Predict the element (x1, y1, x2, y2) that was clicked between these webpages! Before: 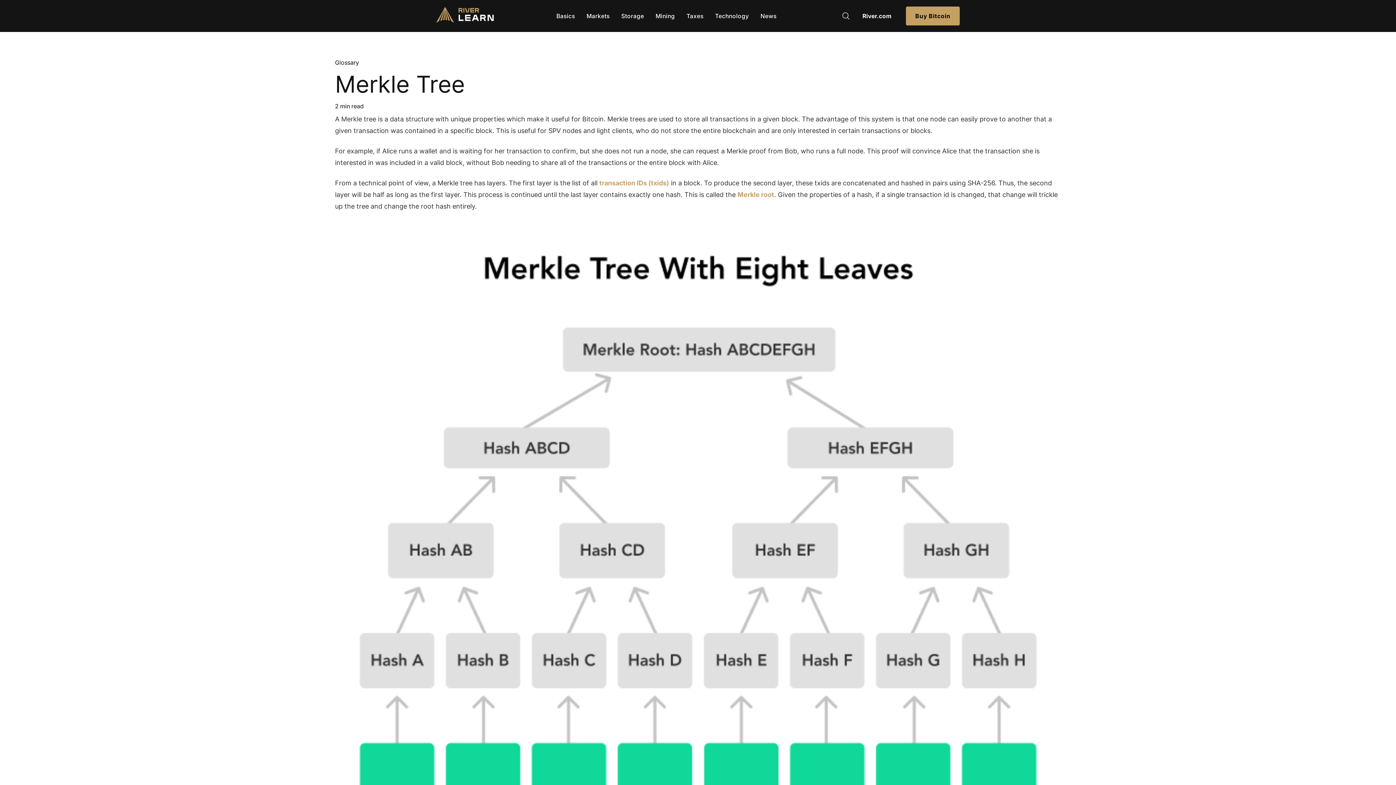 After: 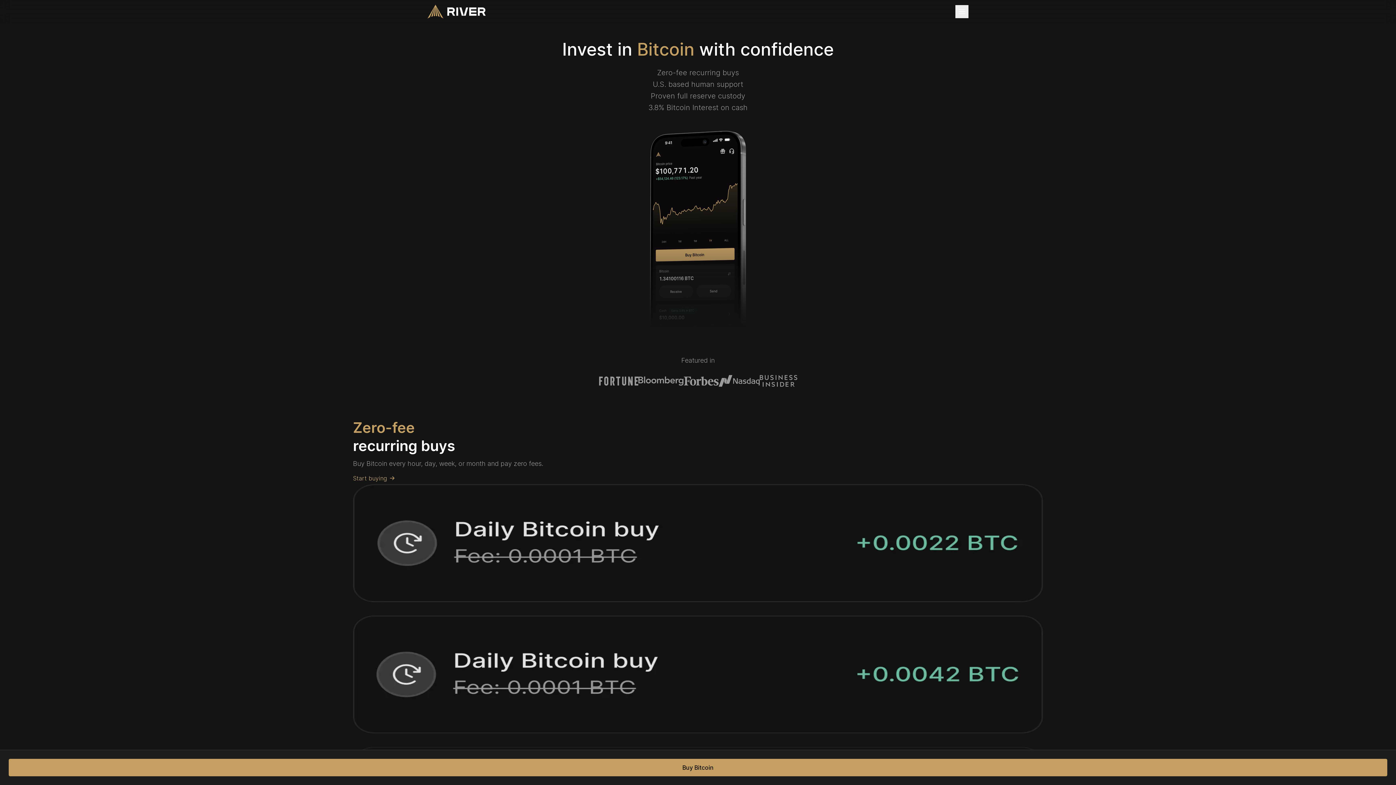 Action: label: River.com bbox: (853, 6, 901, 25)